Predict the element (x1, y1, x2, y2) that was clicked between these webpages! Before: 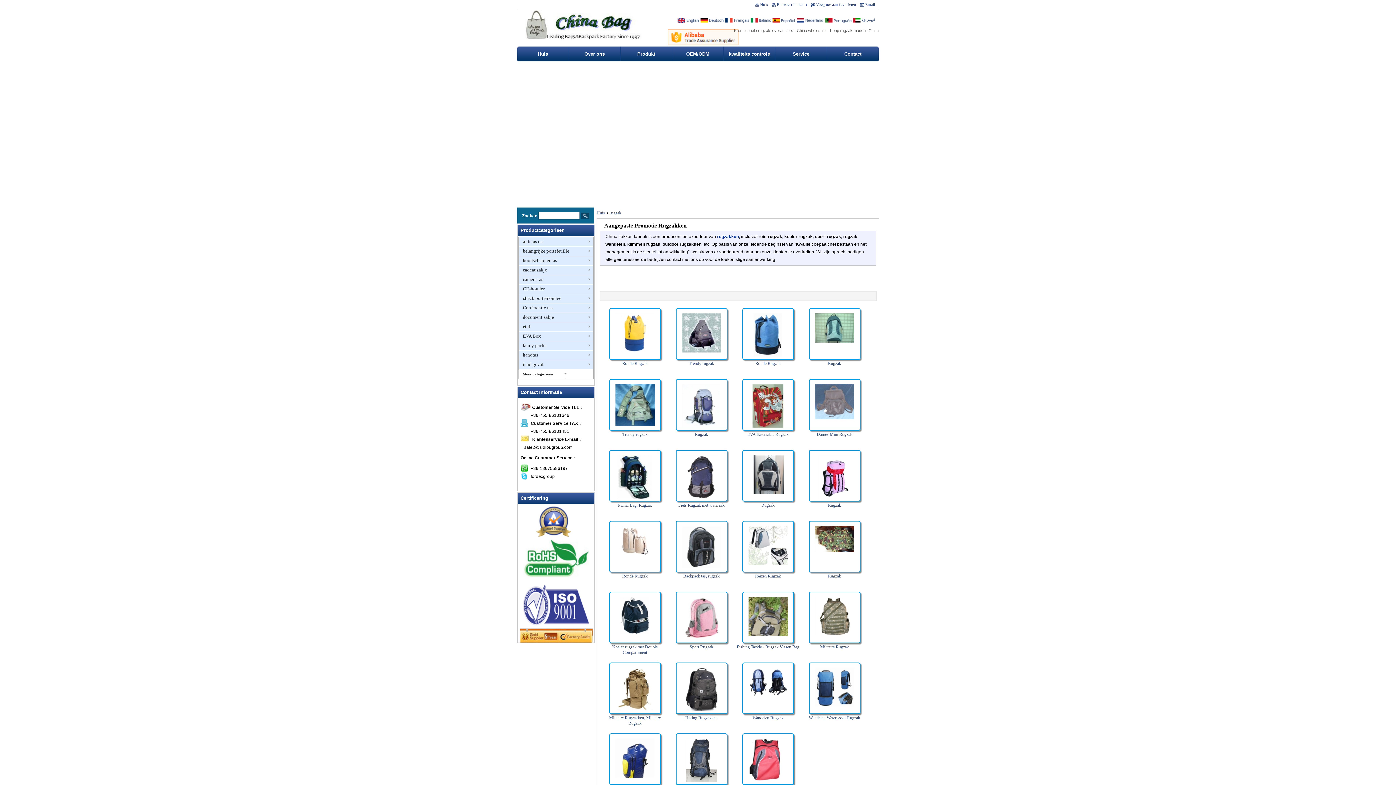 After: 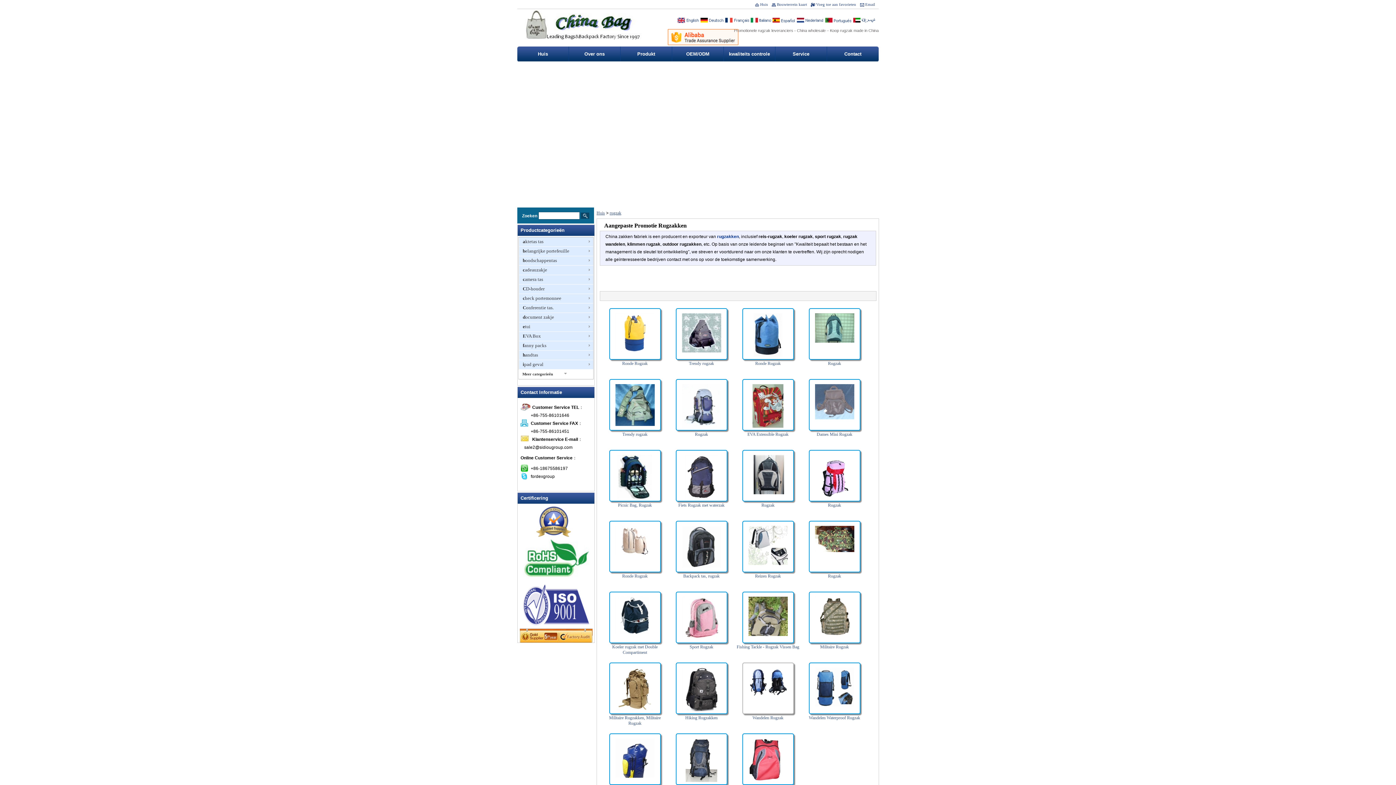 Action: bbox: (744, 679, 792, 684)